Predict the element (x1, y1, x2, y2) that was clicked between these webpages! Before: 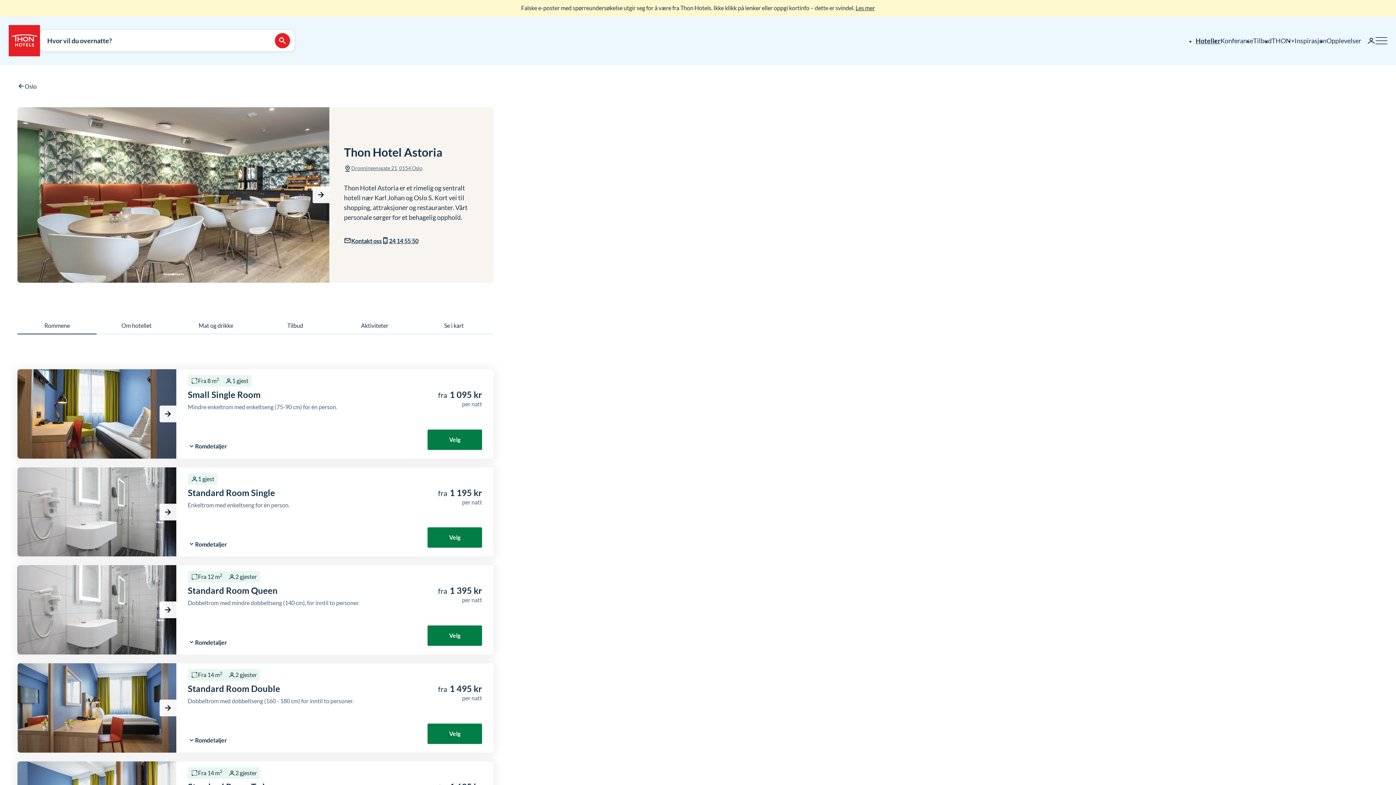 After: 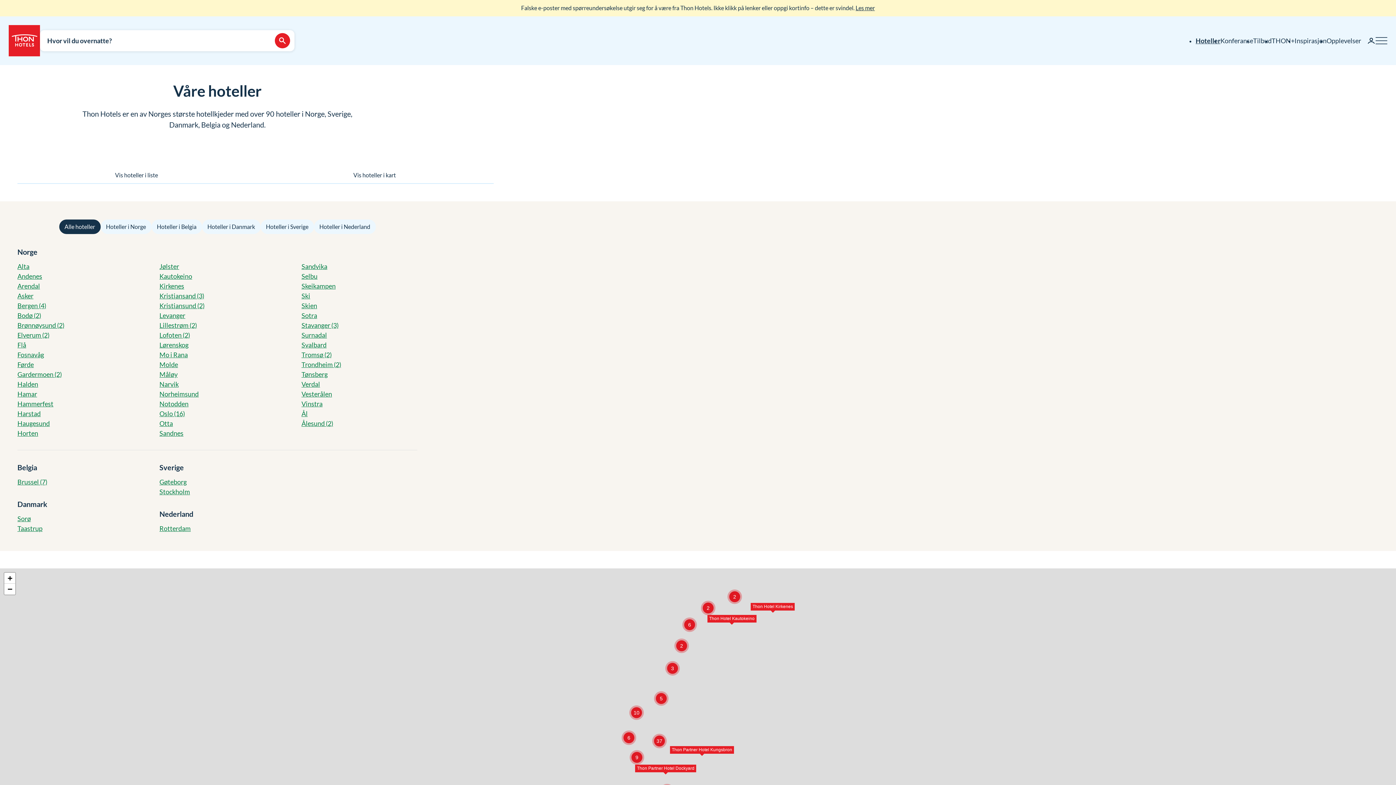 Action: label: Hoteller bbox: (1196, 36, 1220, 44)